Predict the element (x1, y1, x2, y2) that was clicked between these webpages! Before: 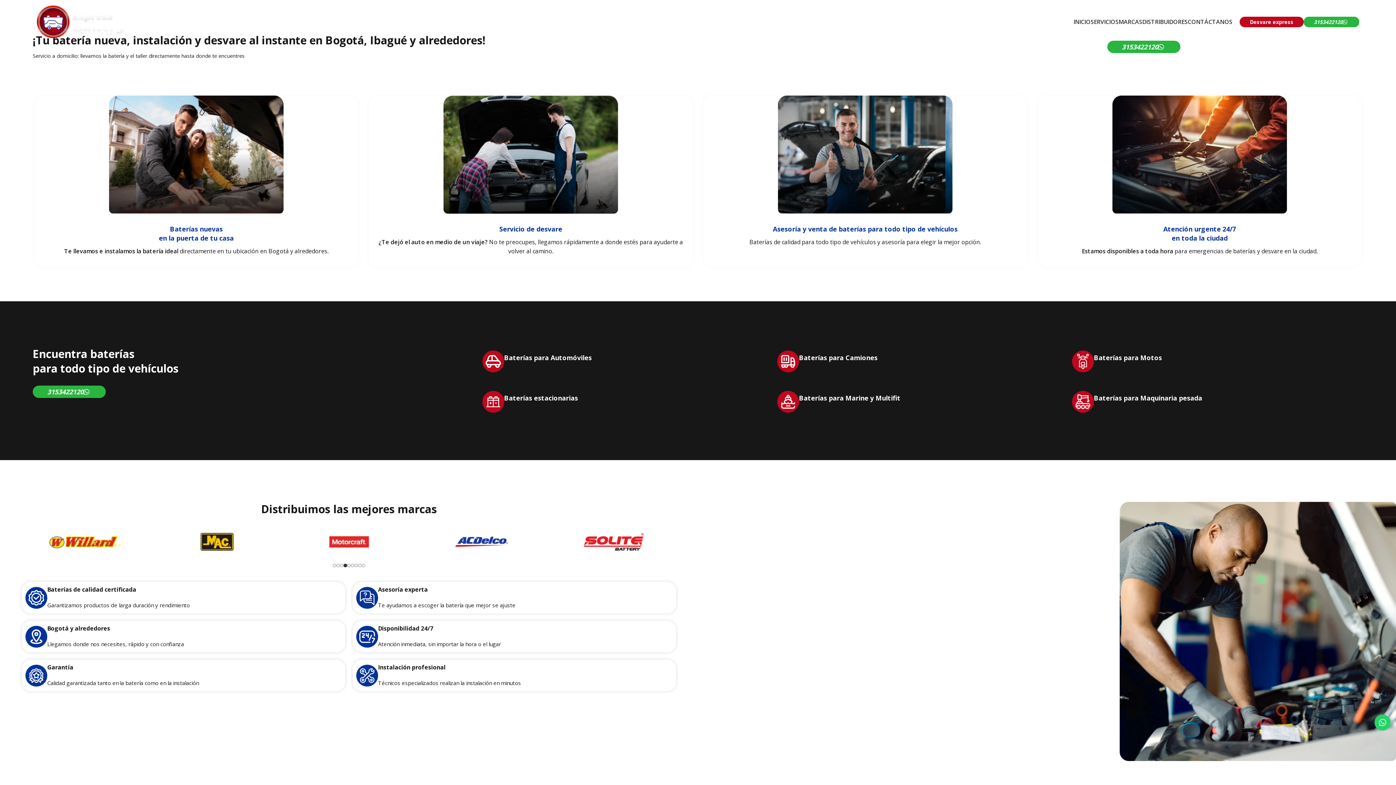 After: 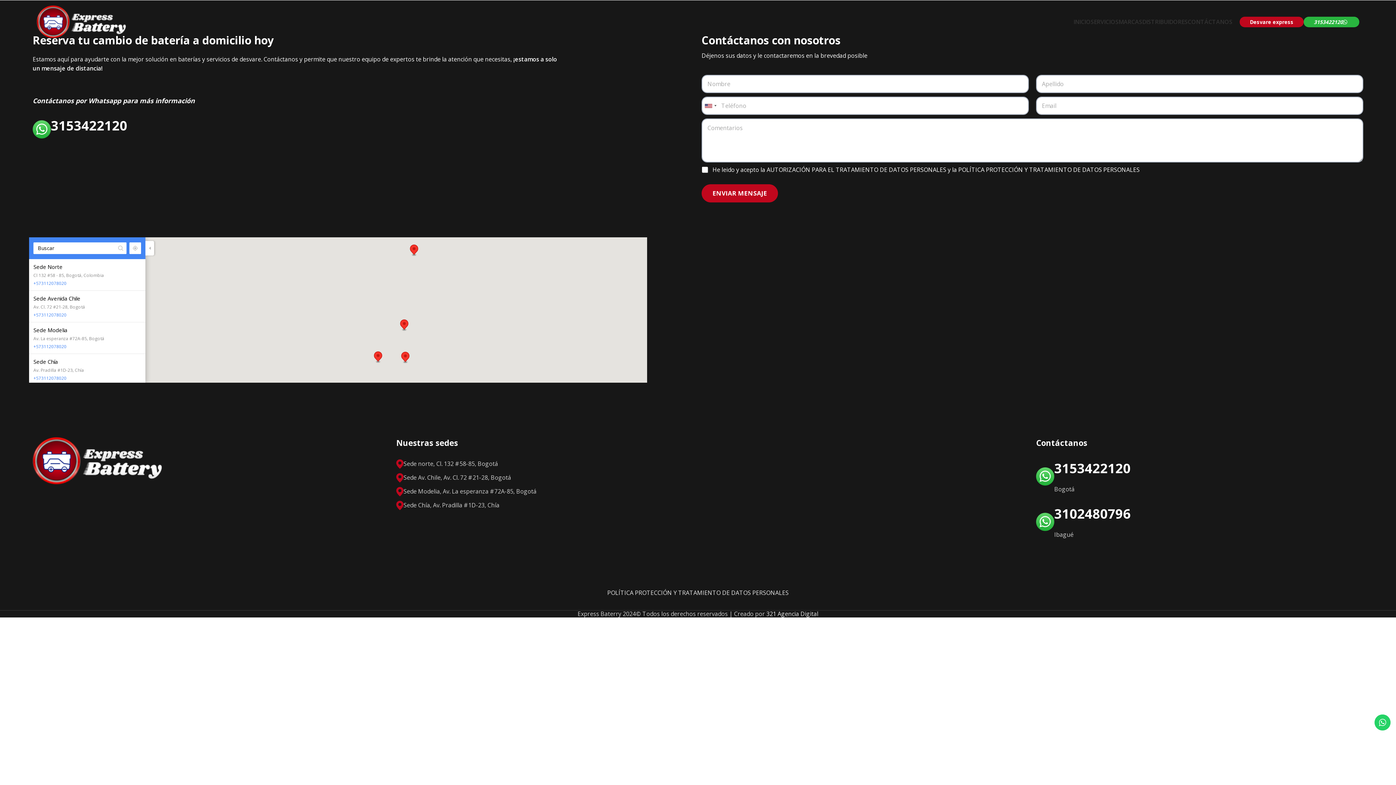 Action: label: CONTÁCTANOS bbox: (1188, 14, 1232, 29)